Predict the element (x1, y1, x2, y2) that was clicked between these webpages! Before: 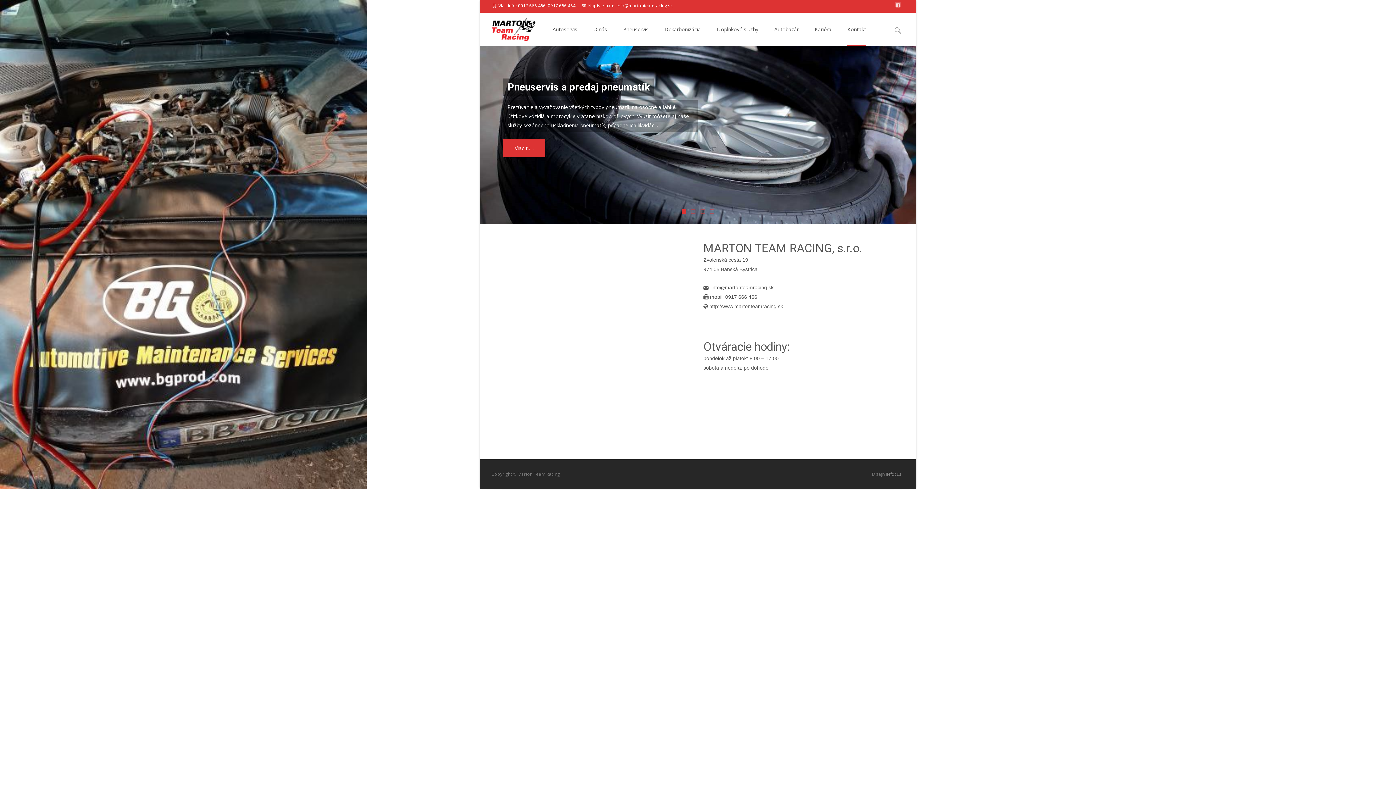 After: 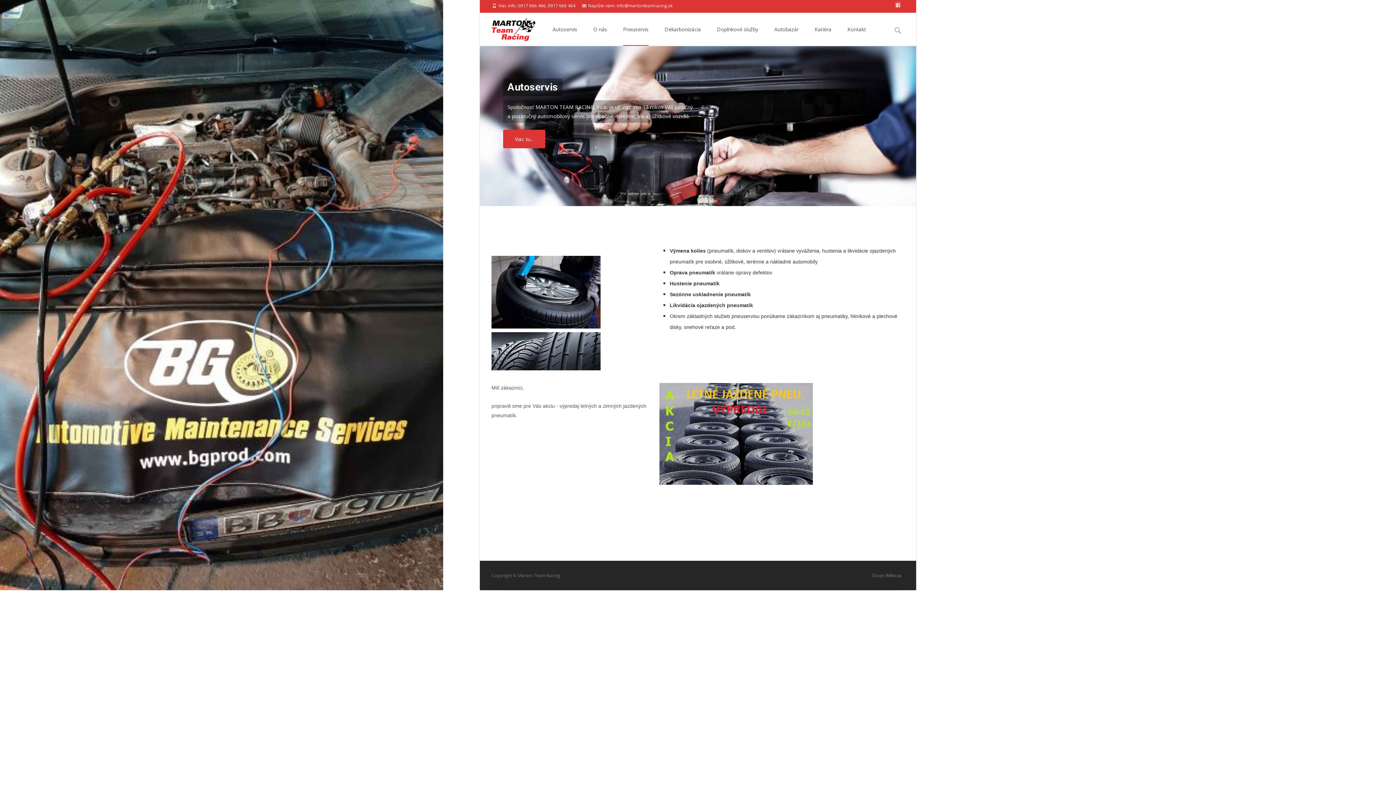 Action: label: Pneuservis bbox: (623, 13, 648, 45)